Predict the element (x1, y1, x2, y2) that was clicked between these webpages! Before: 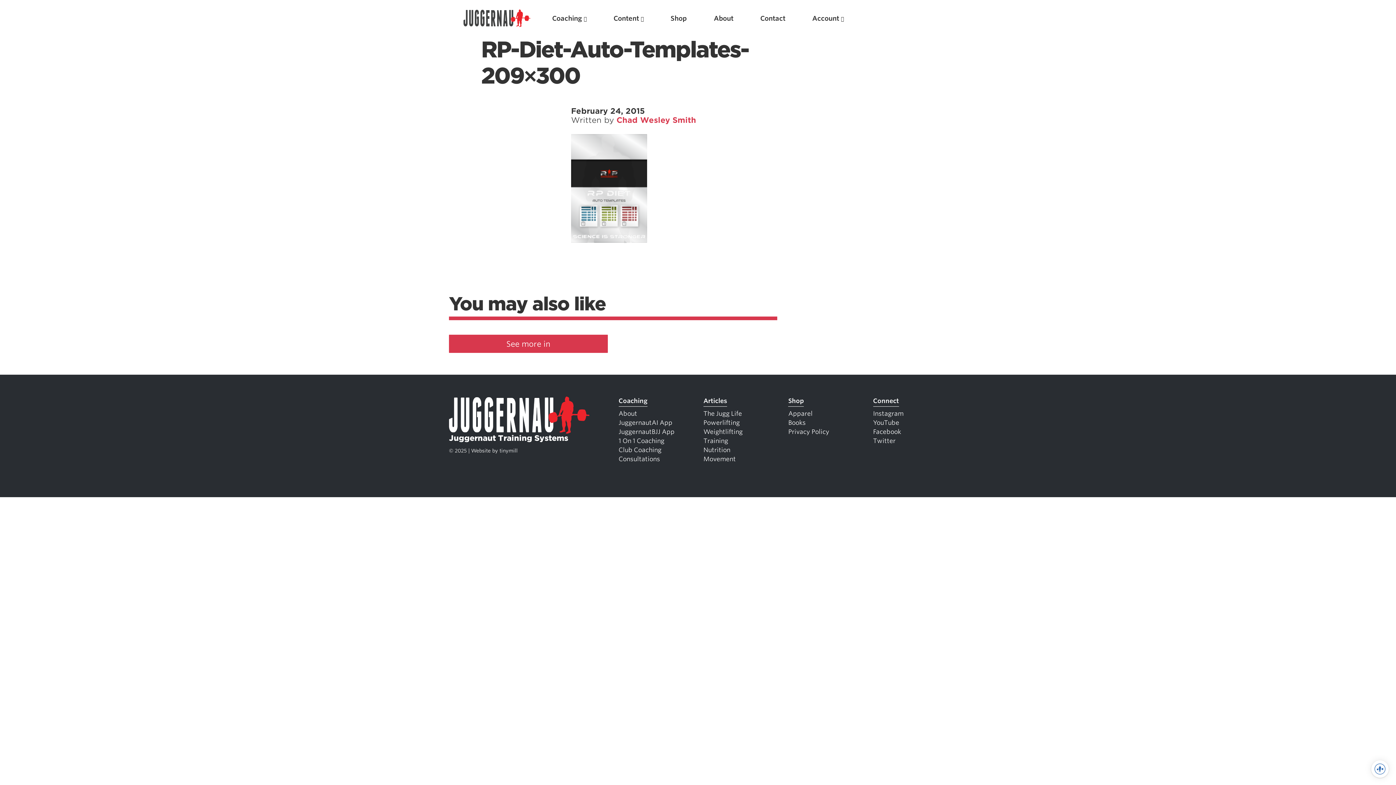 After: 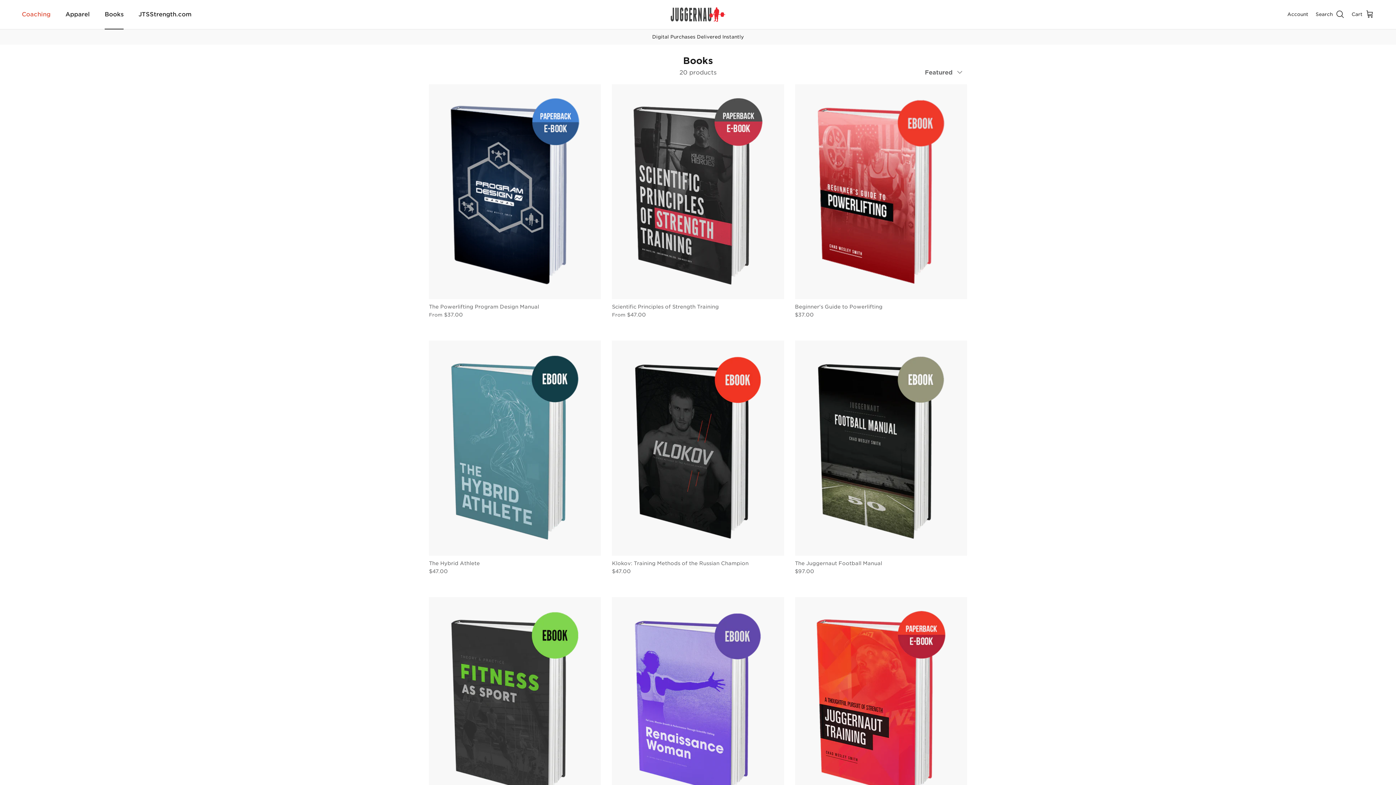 Action: bbox: (788, 419, 805, 426) label: Books